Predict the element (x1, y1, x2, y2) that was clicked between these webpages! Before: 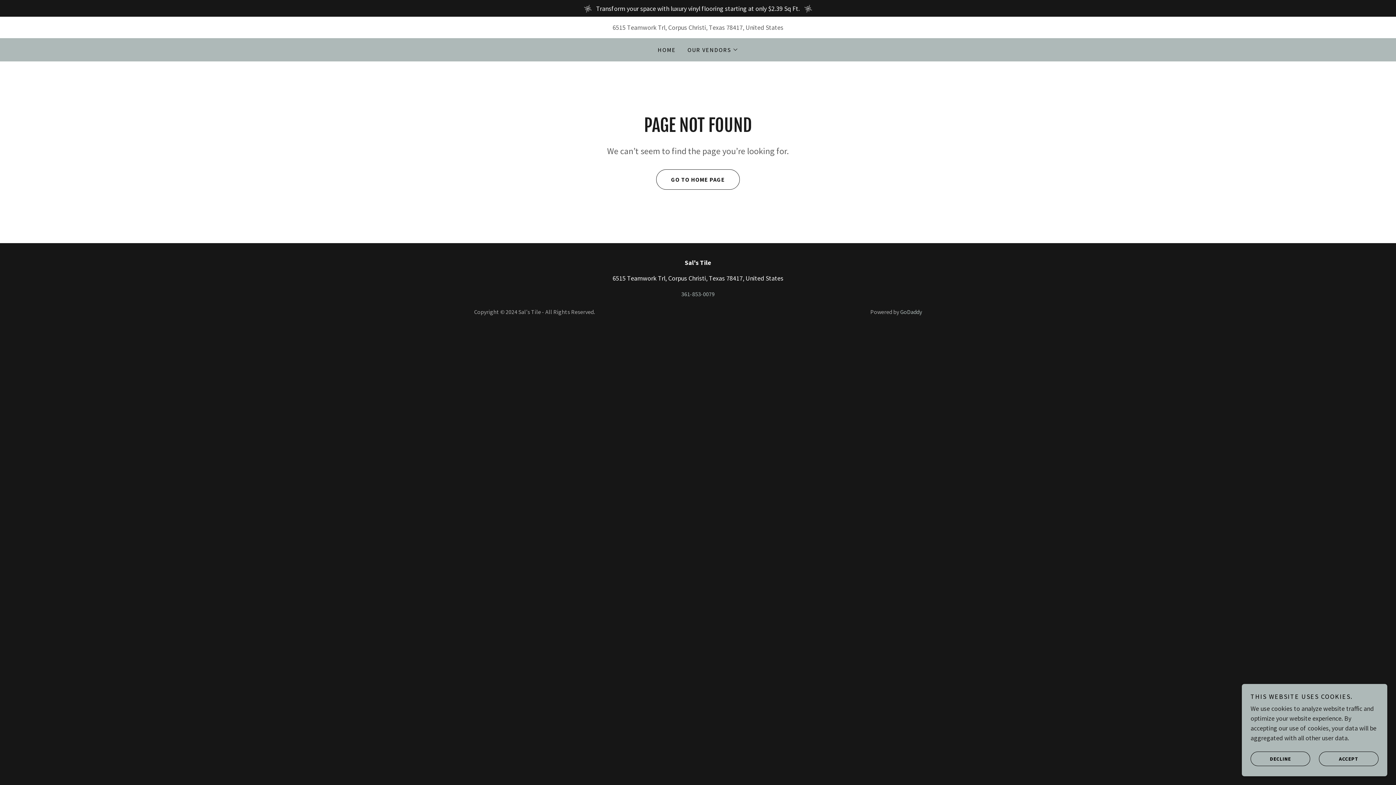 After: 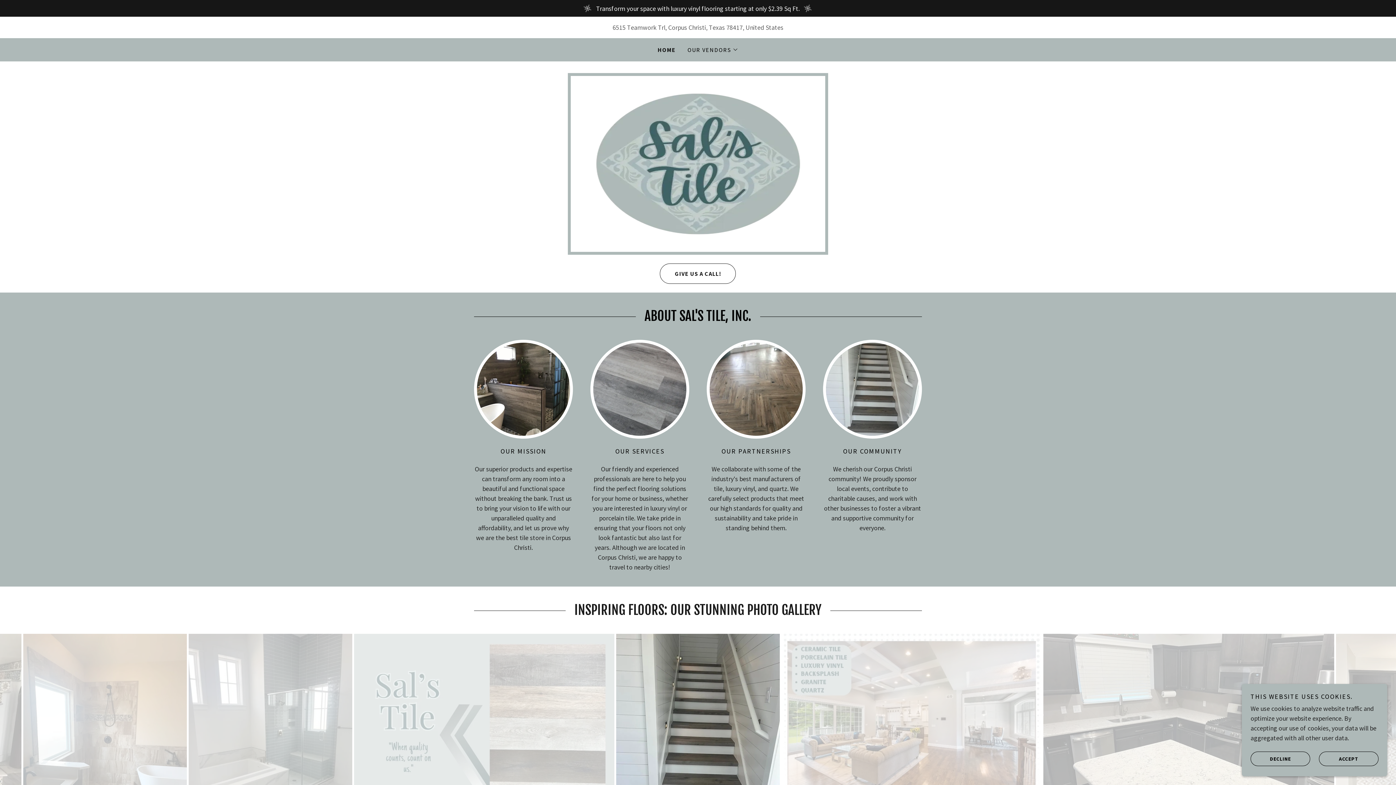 Action: bbox: (656, 169, 740, 189) label: GO TO HOME PAGE